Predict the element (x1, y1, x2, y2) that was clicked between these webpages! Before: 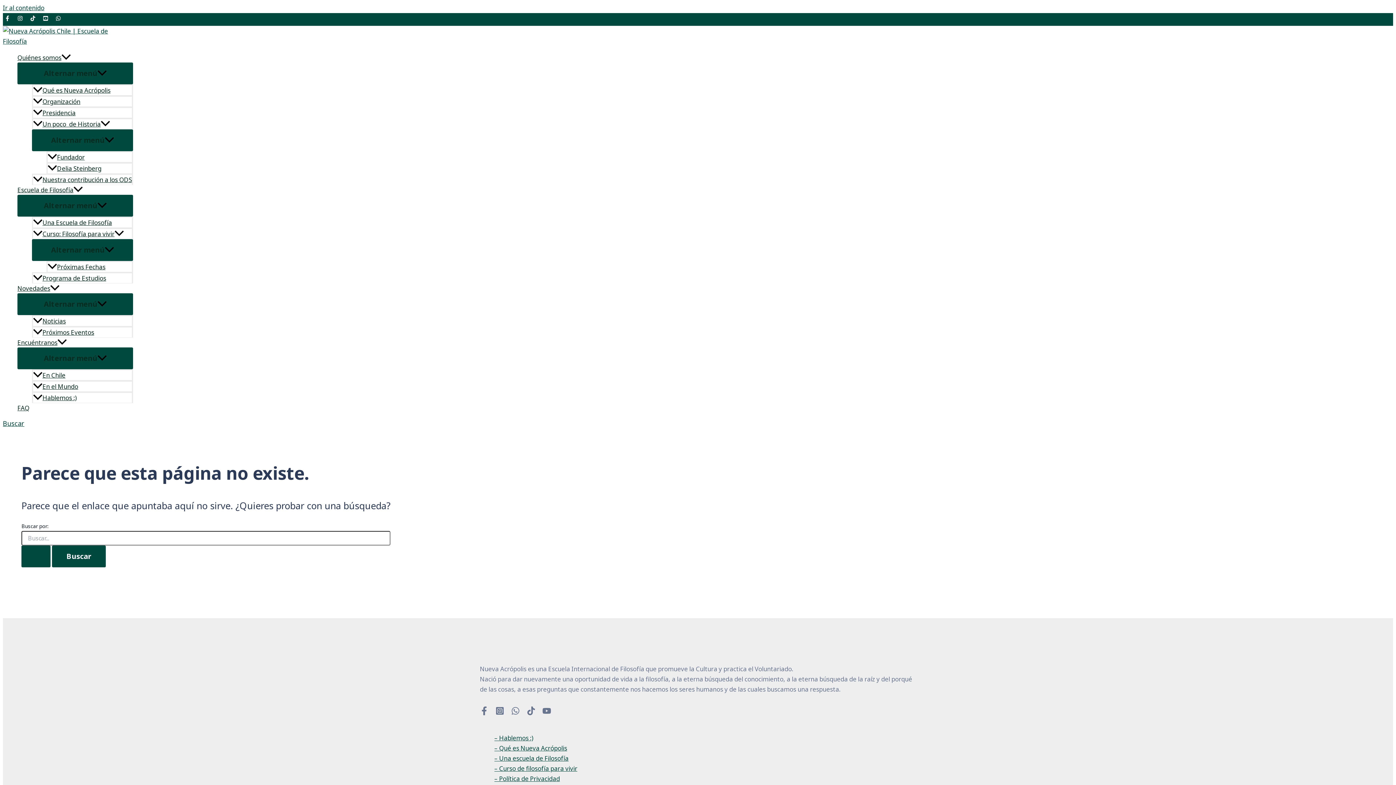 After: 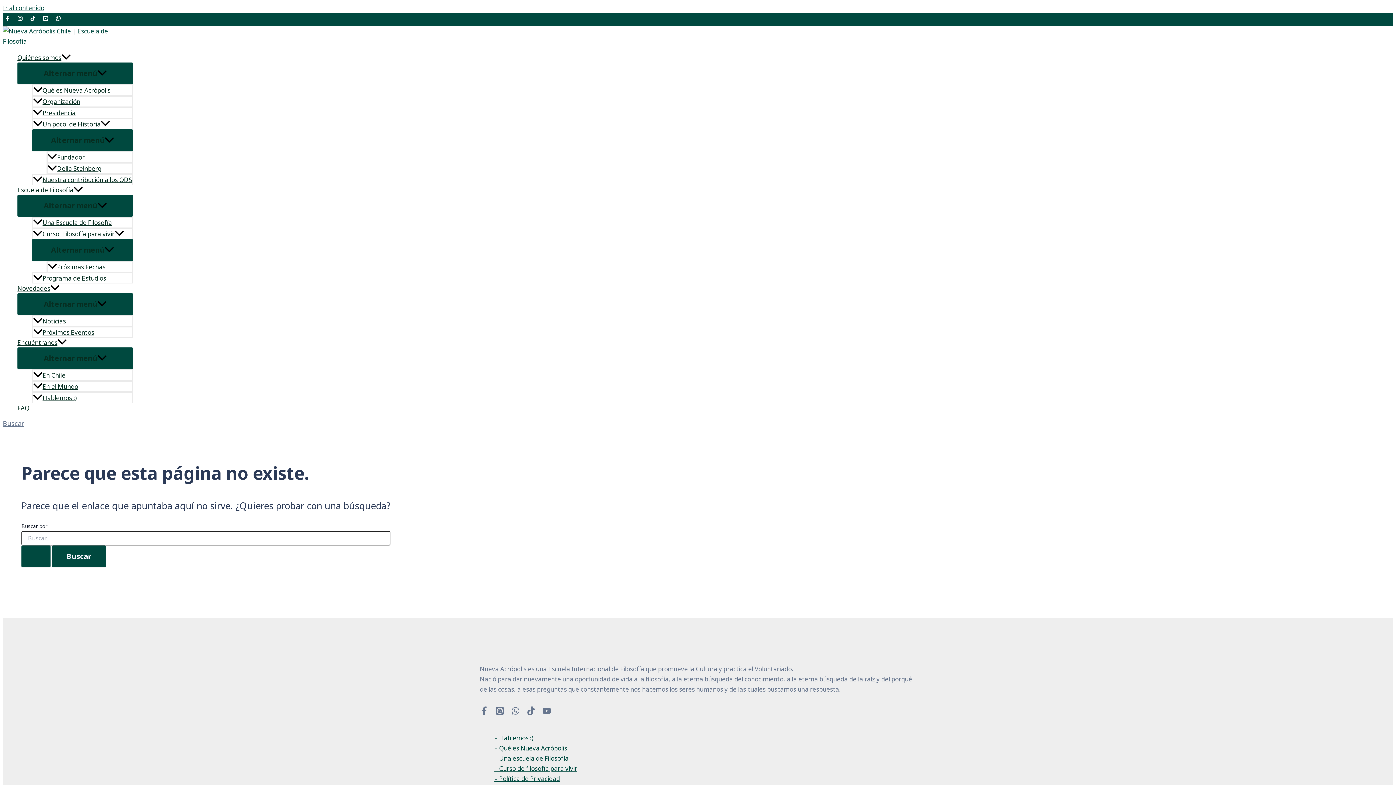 Action: bbox: (2, 419, 24, 428) label: Botón de búsqueda